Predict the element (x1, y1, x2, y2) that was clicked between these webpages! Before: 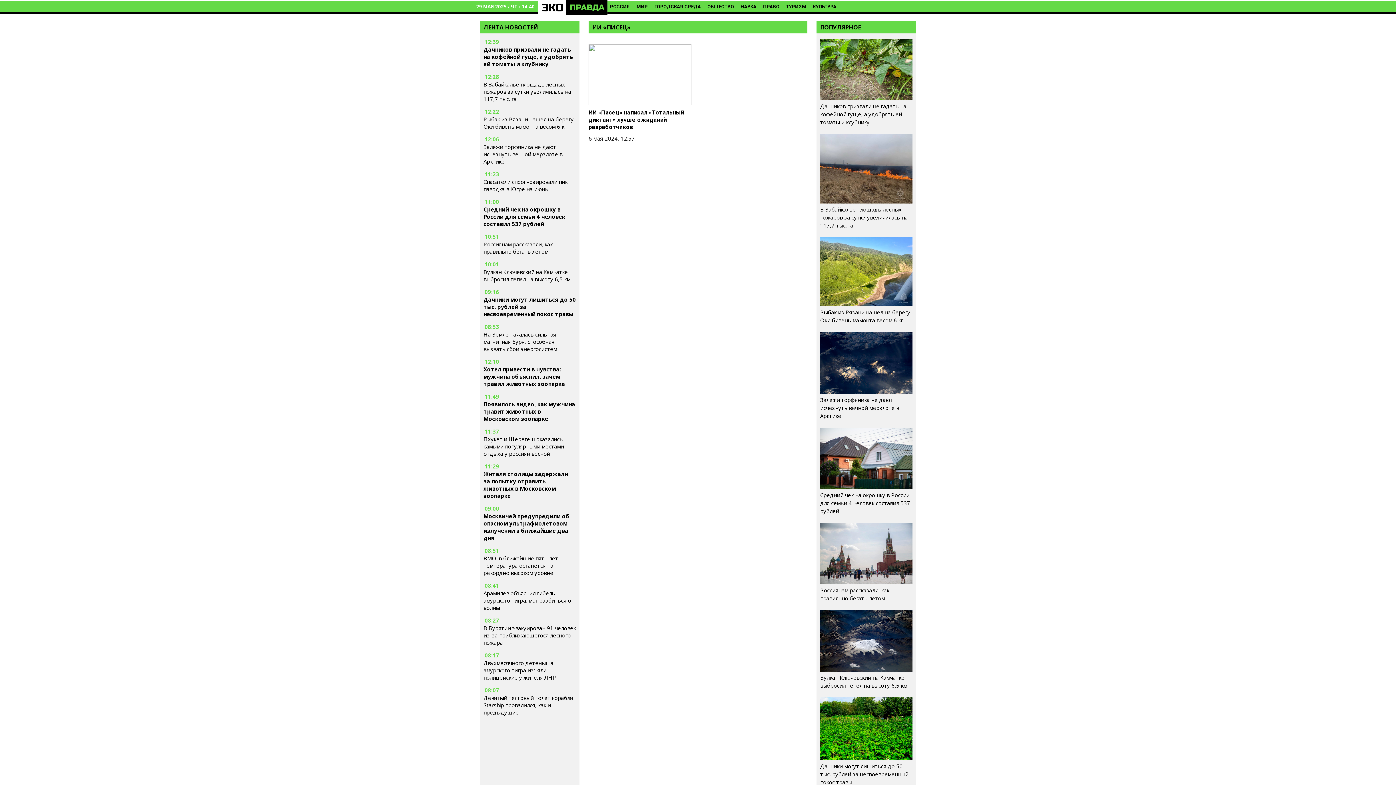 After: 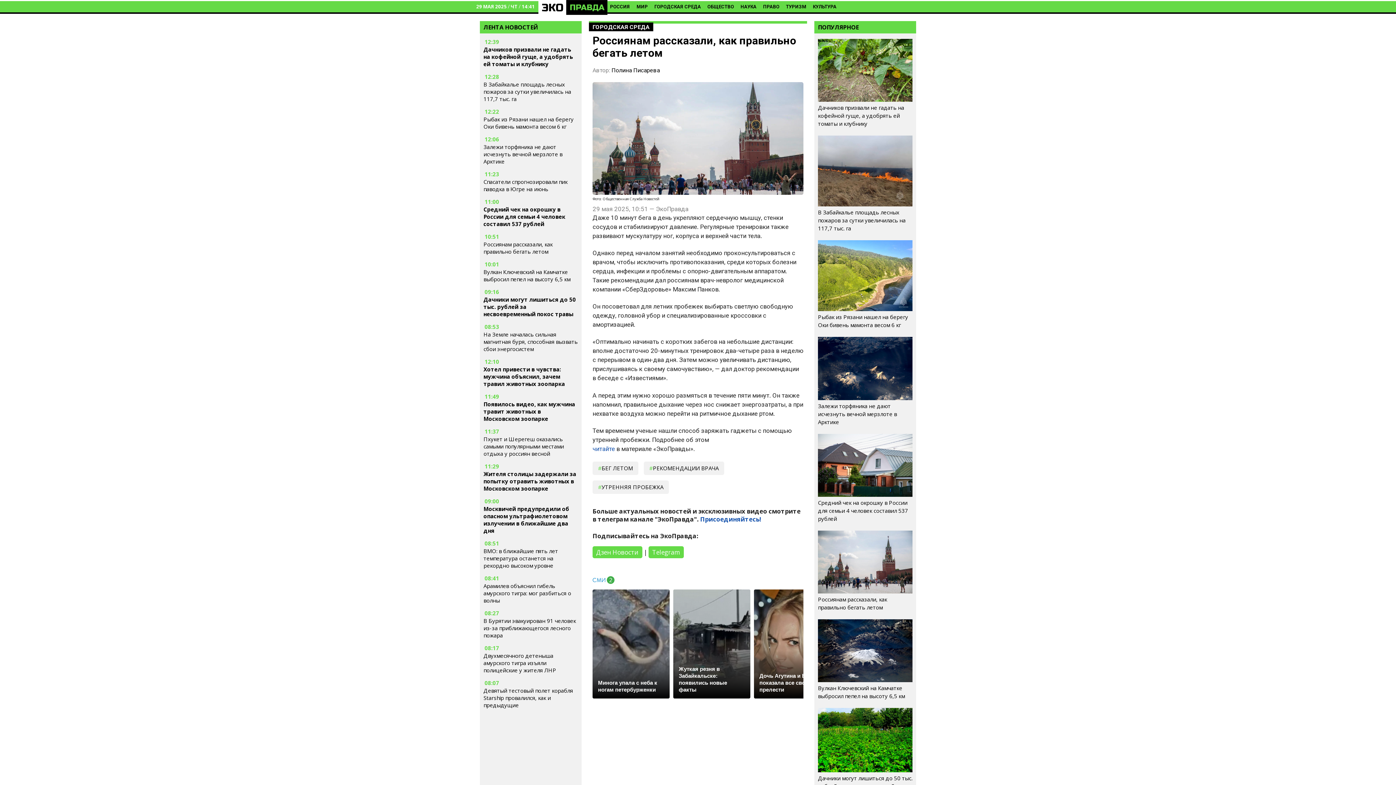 Action: bbox: (820, 579, 912, 602) label:  Россиянам рассказали, как правильно бегать летом